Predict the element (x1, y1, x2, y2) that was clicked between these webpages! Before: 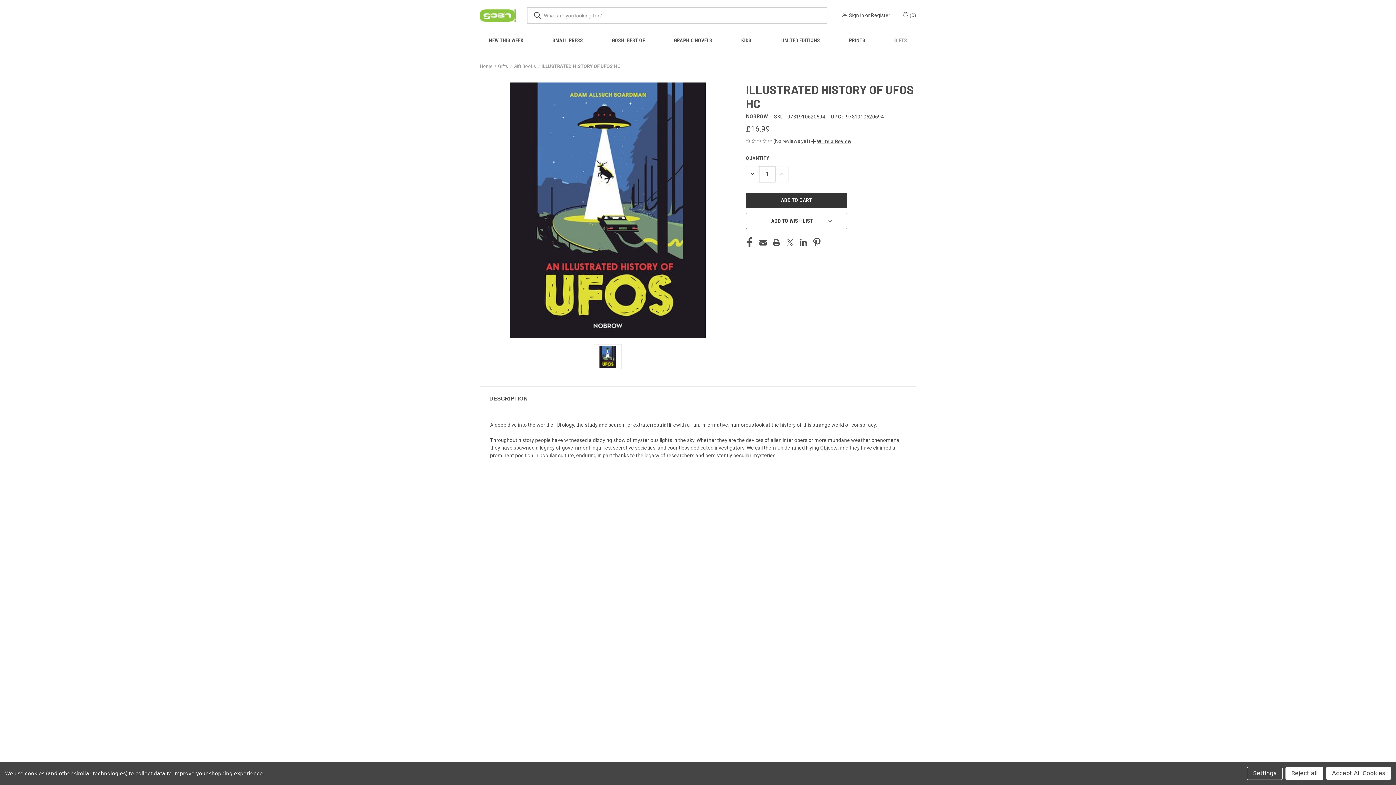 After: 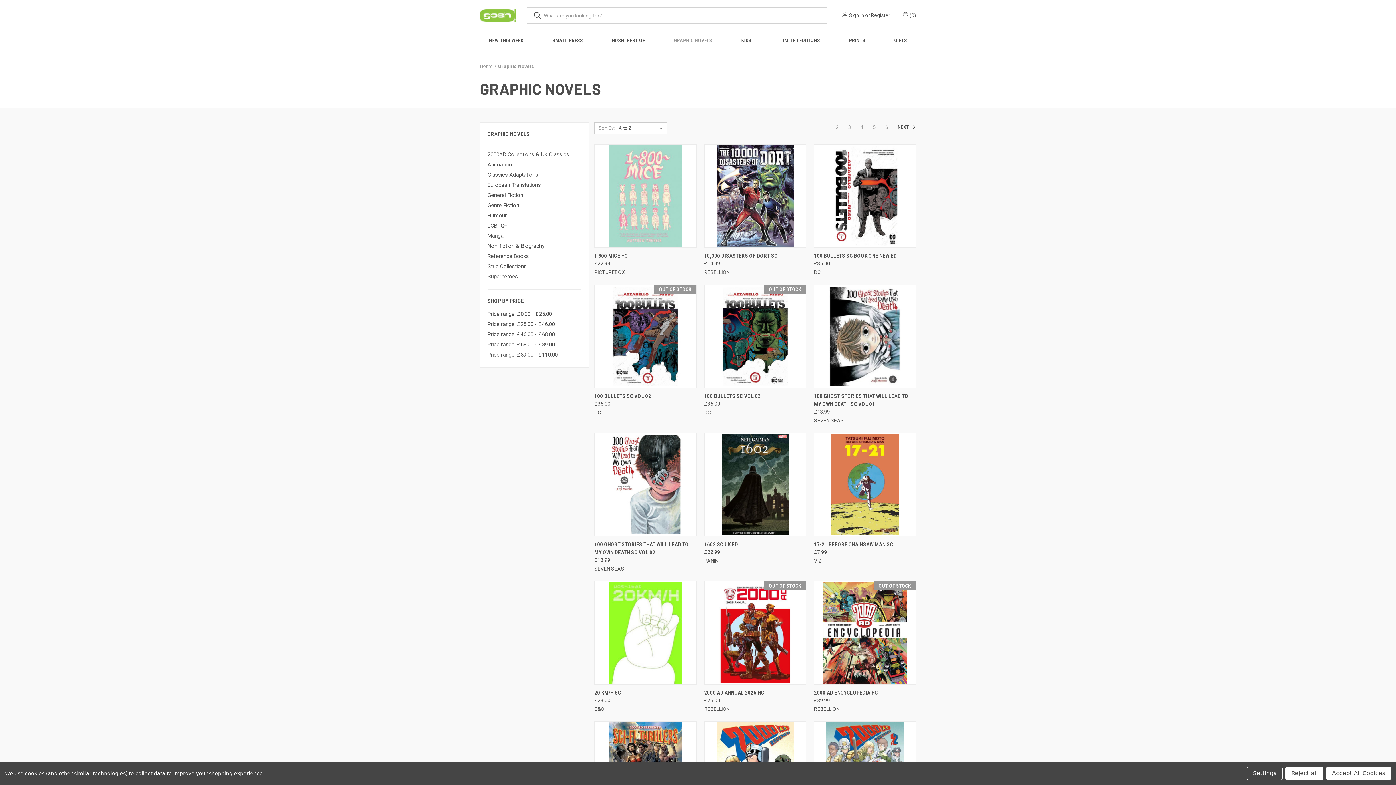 Action: bbox: (659, 31, 726, 49) label: Graphic Novels